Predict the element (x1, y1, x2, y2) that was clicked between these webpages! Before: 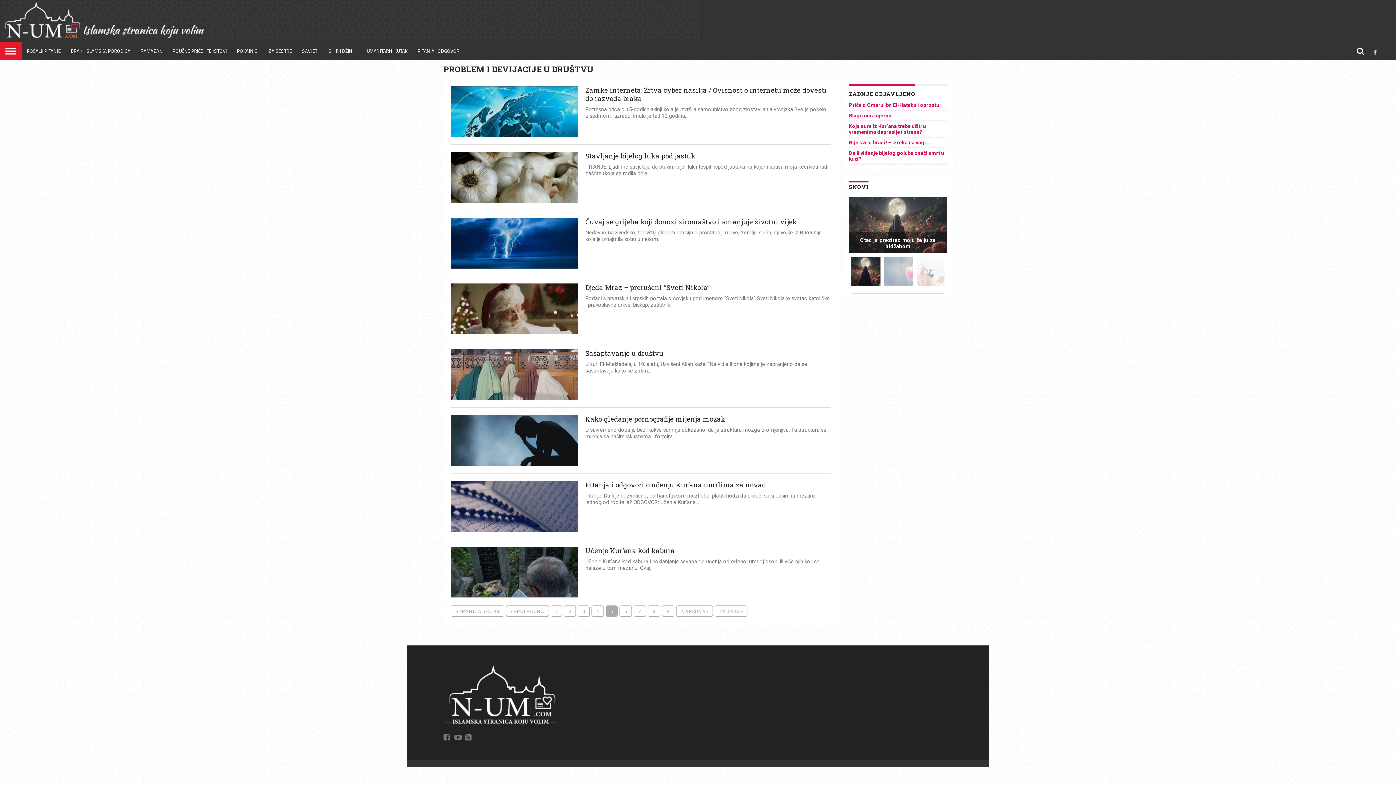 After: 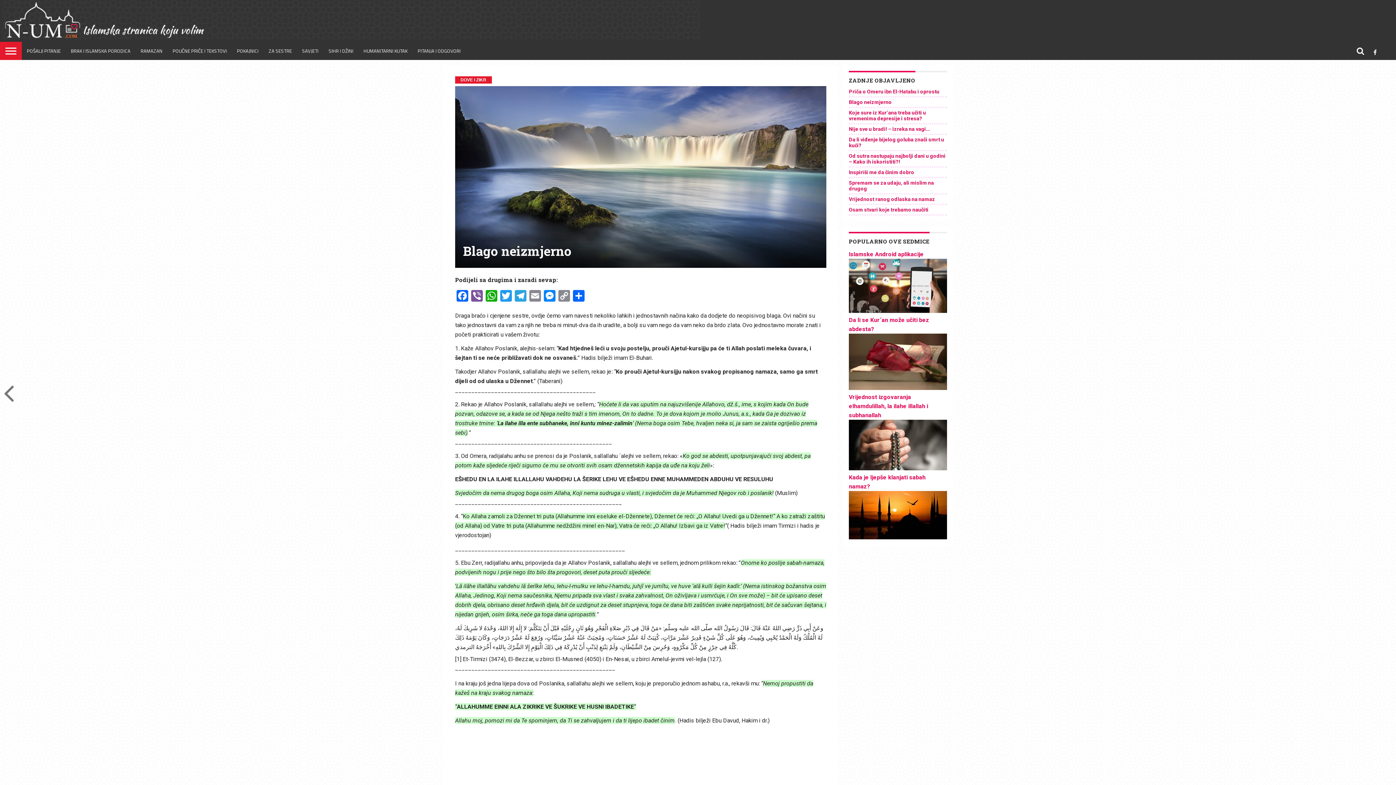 Action: label: Blago neizmjerno bbox: (849, 112, 892, 118)